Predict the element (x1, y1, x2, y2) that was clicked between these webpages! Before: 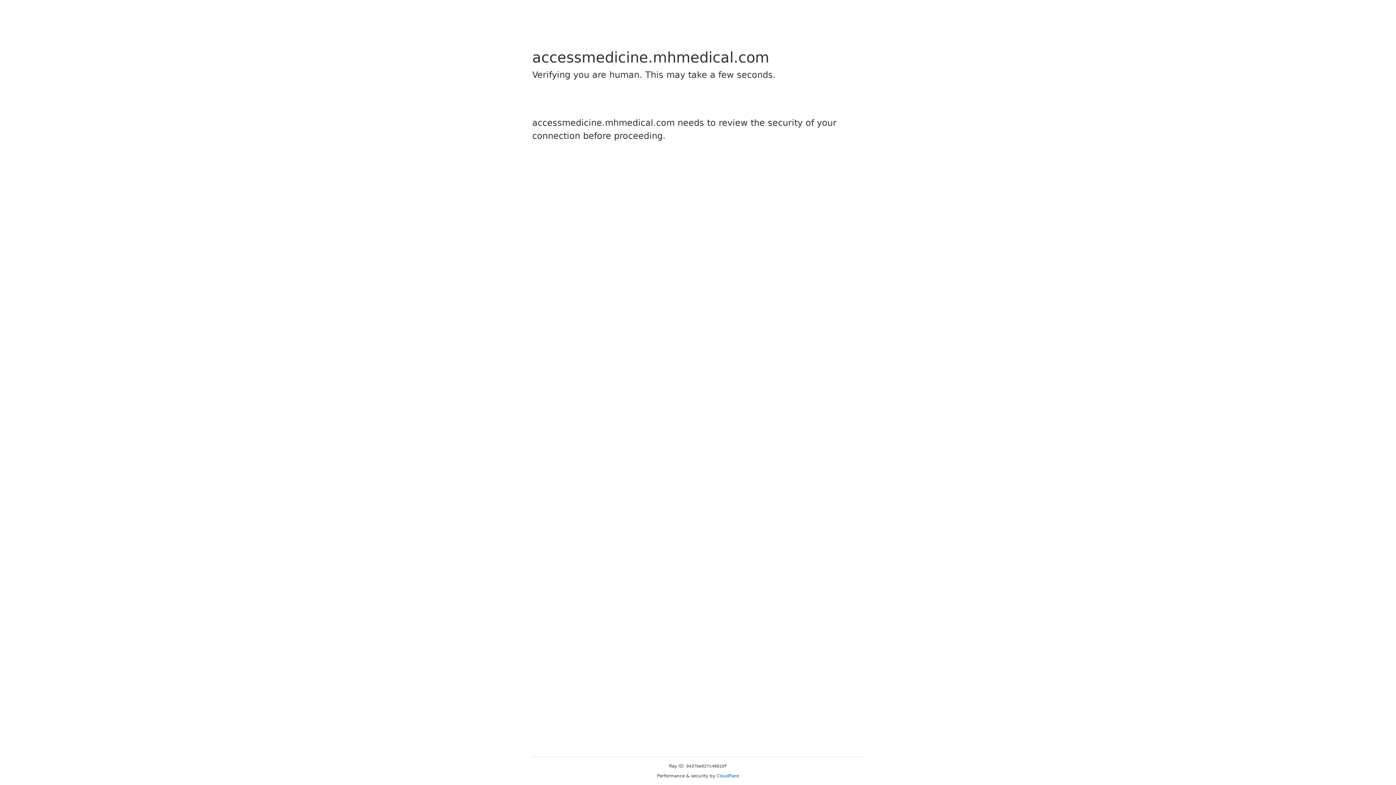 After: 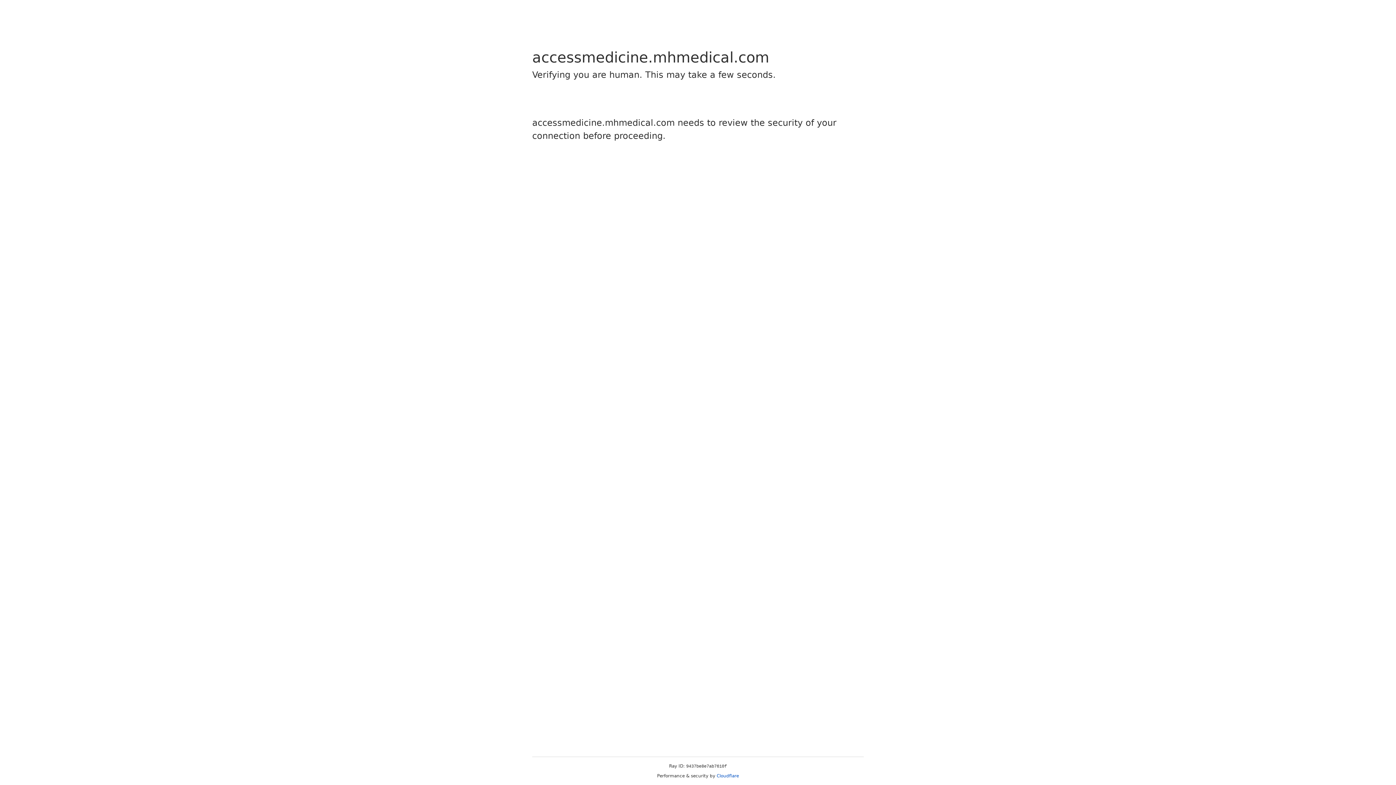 Action: bbox: (716, 773, 739, 778) label: Cloudflare